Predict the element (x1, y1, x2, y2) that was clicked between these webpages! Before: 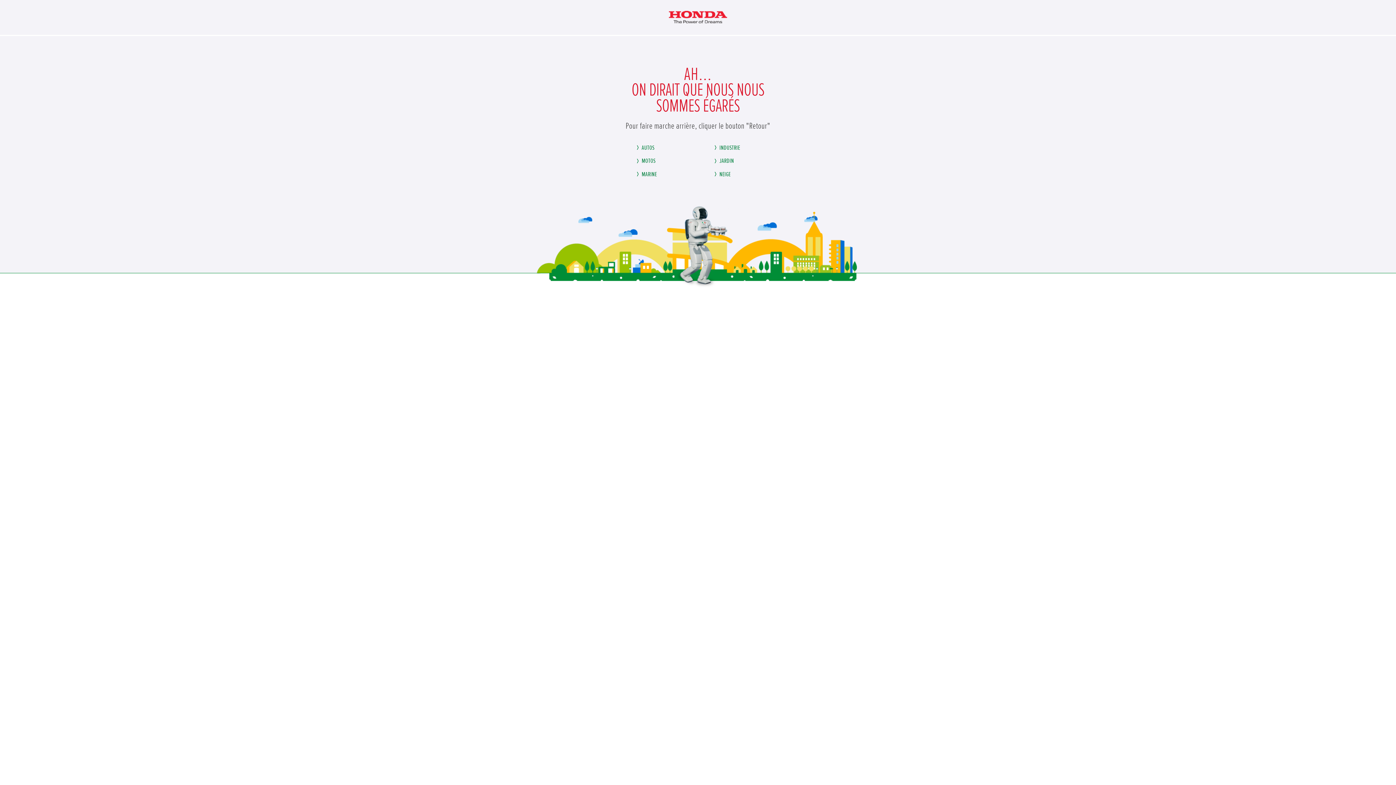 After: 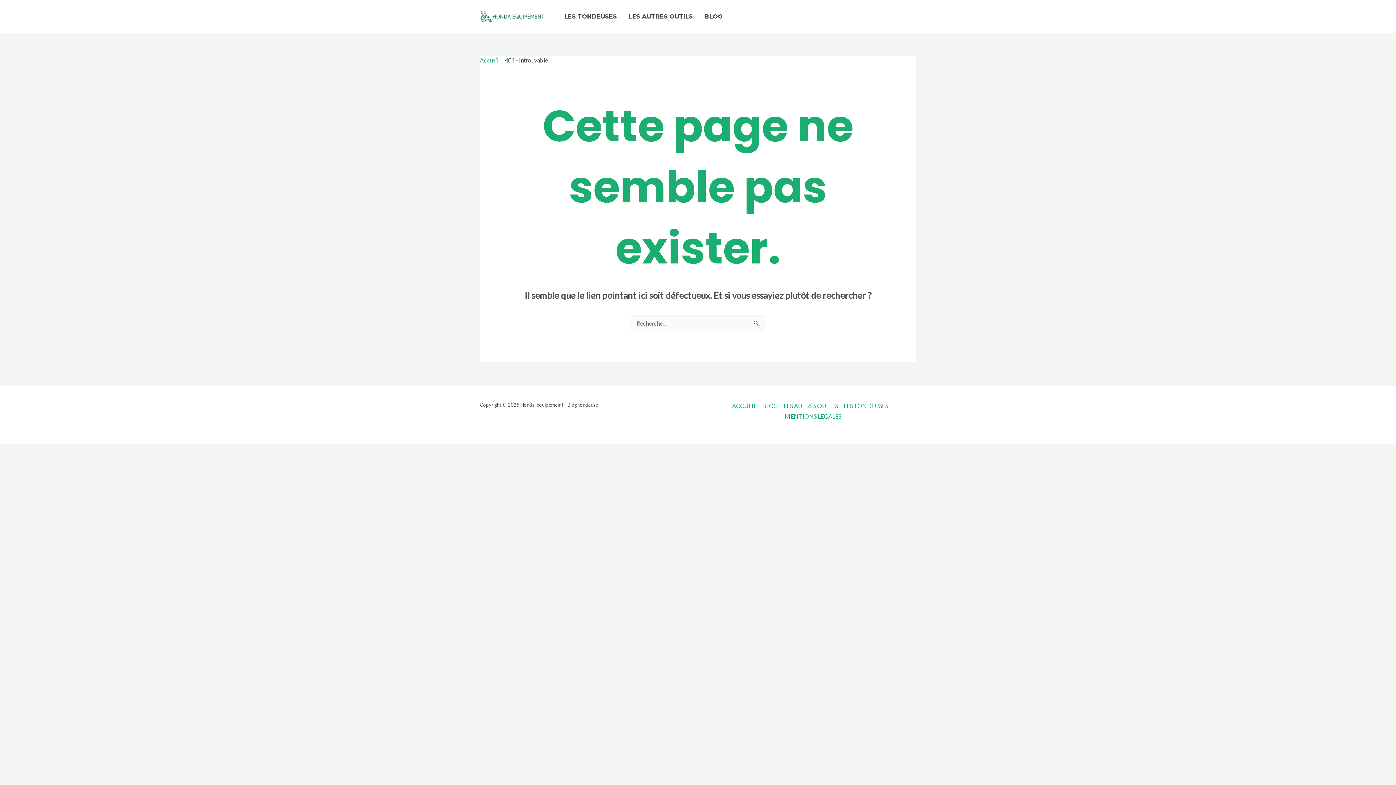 Action: label: INDUSTRIE bbox: (711, 141, 740, 153)